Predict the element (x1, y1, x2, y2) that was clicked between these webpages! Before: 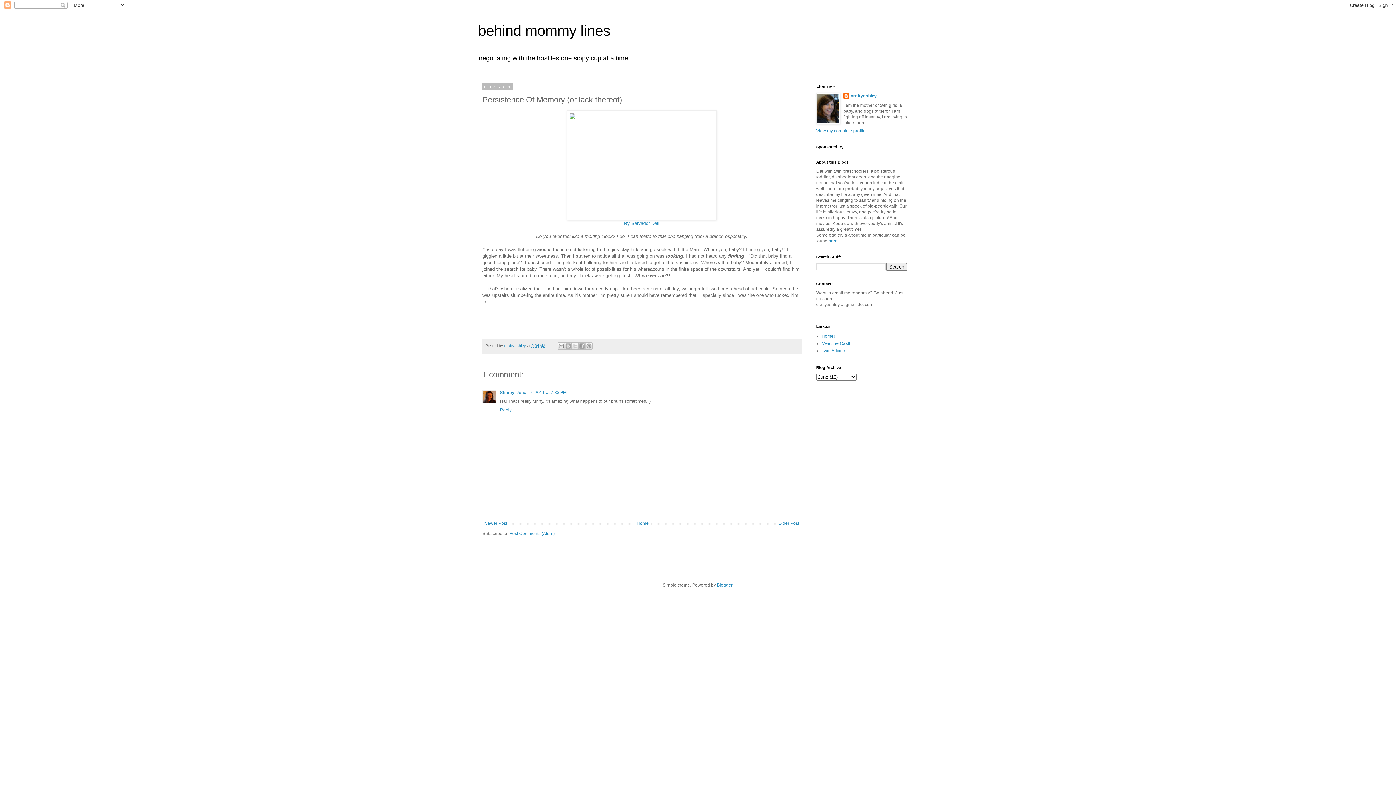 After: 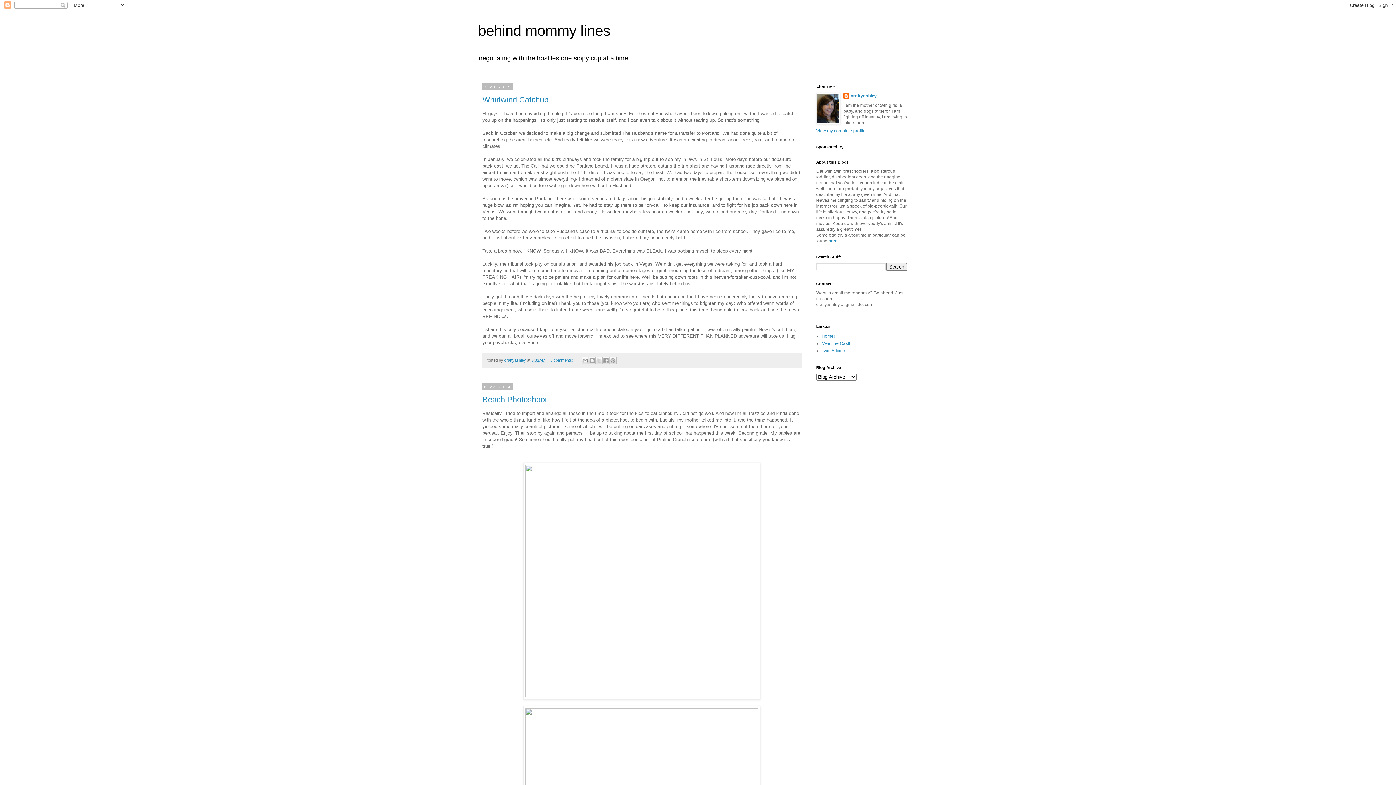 Action: label: Home bbox: (635, 519, 650, 528)